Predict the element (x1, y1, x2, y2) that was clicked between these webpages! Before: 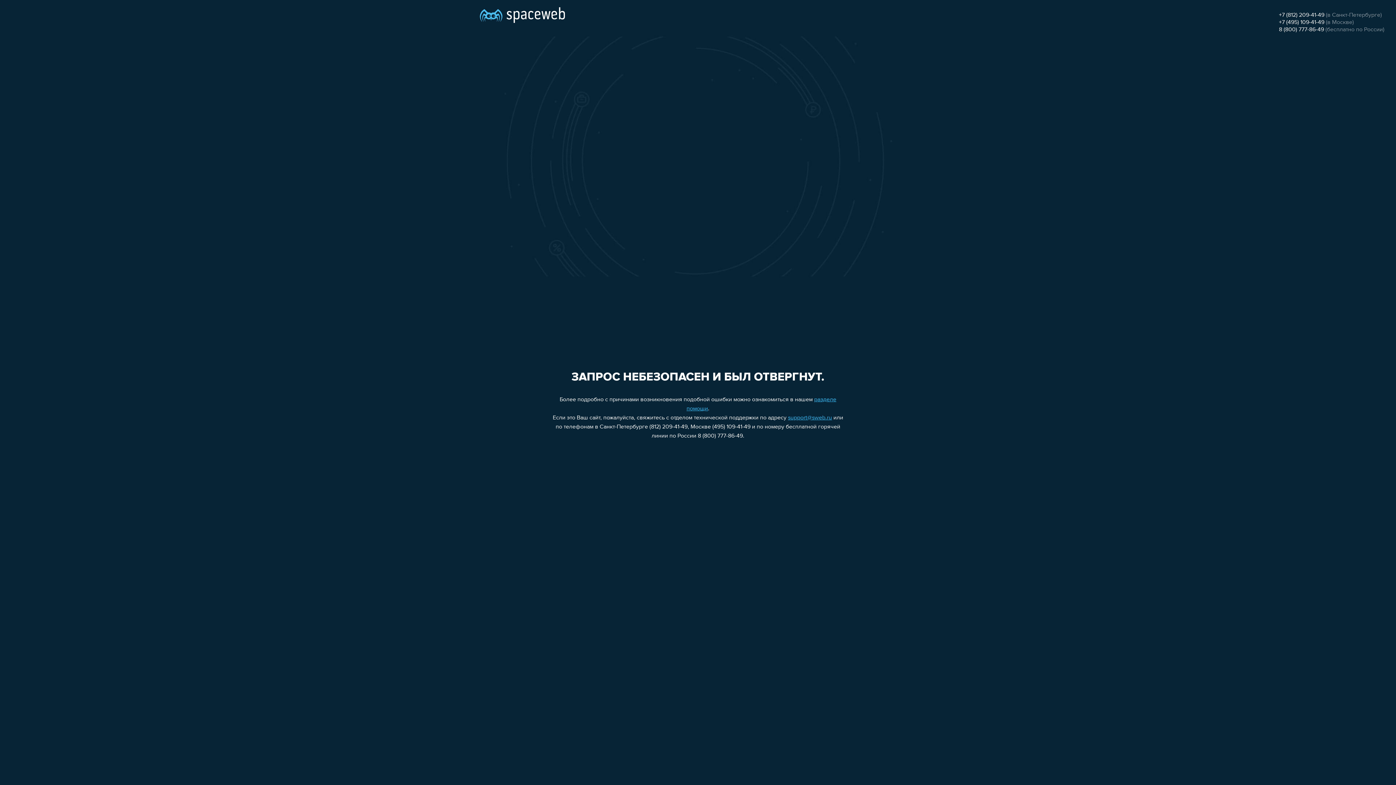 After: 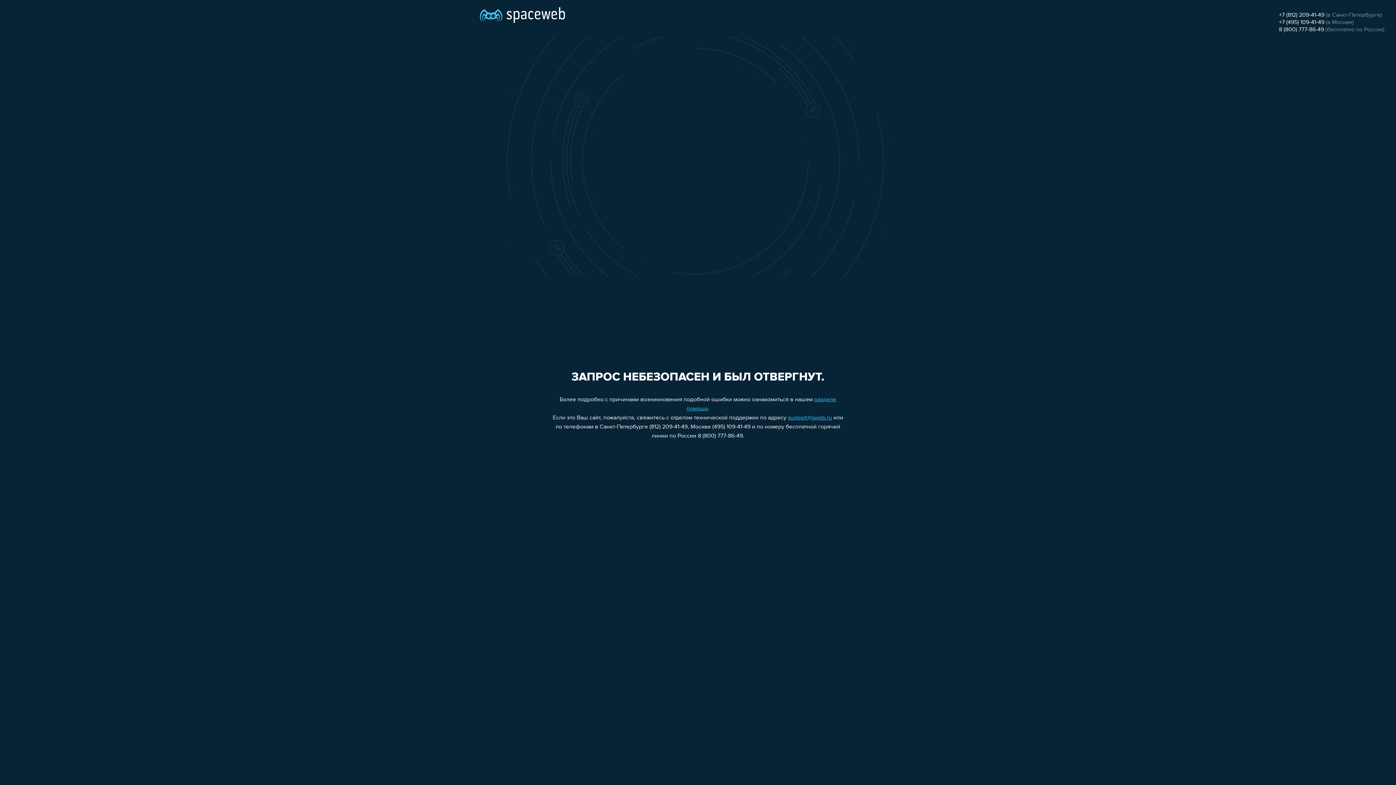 Action: bbox: (1279, 26, 1324, 32) label: 8 (800) 777-86-49